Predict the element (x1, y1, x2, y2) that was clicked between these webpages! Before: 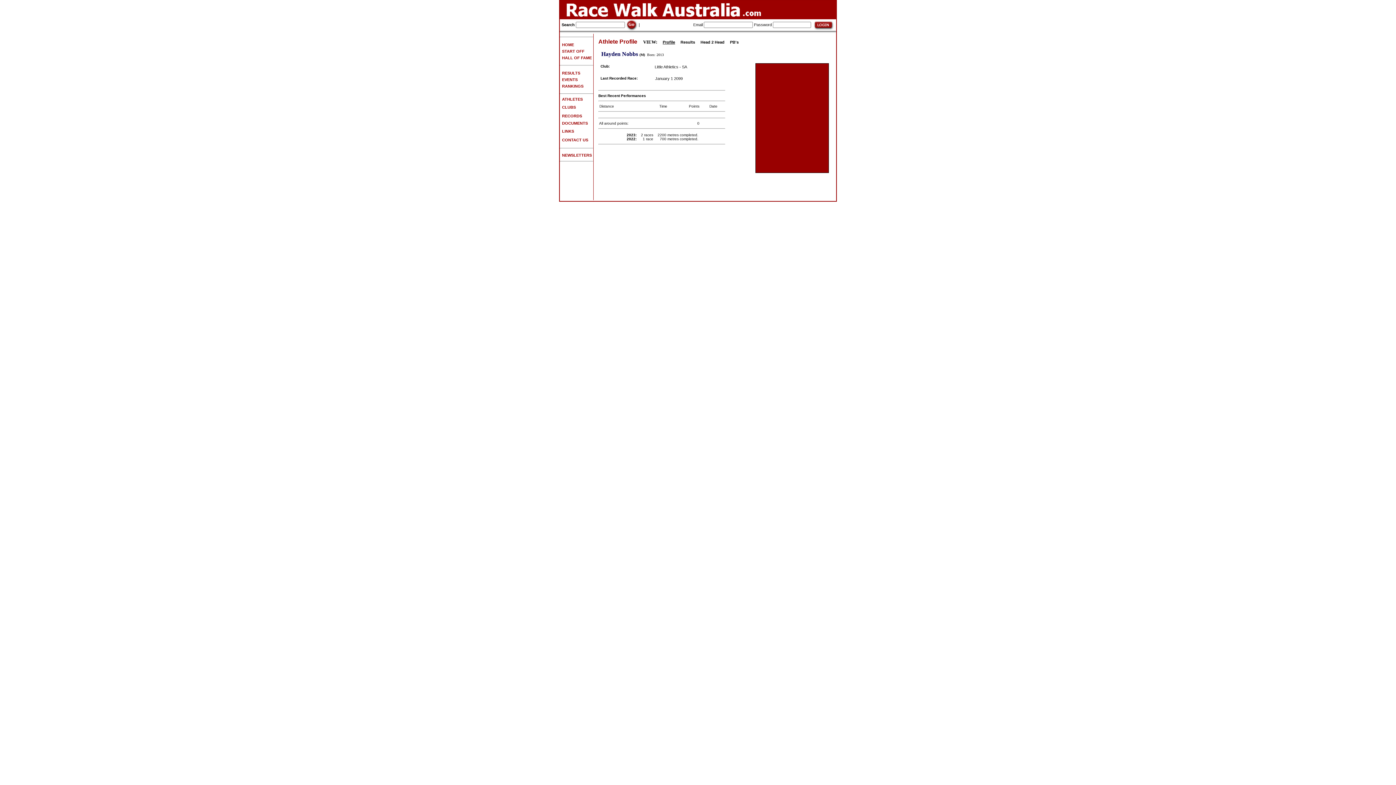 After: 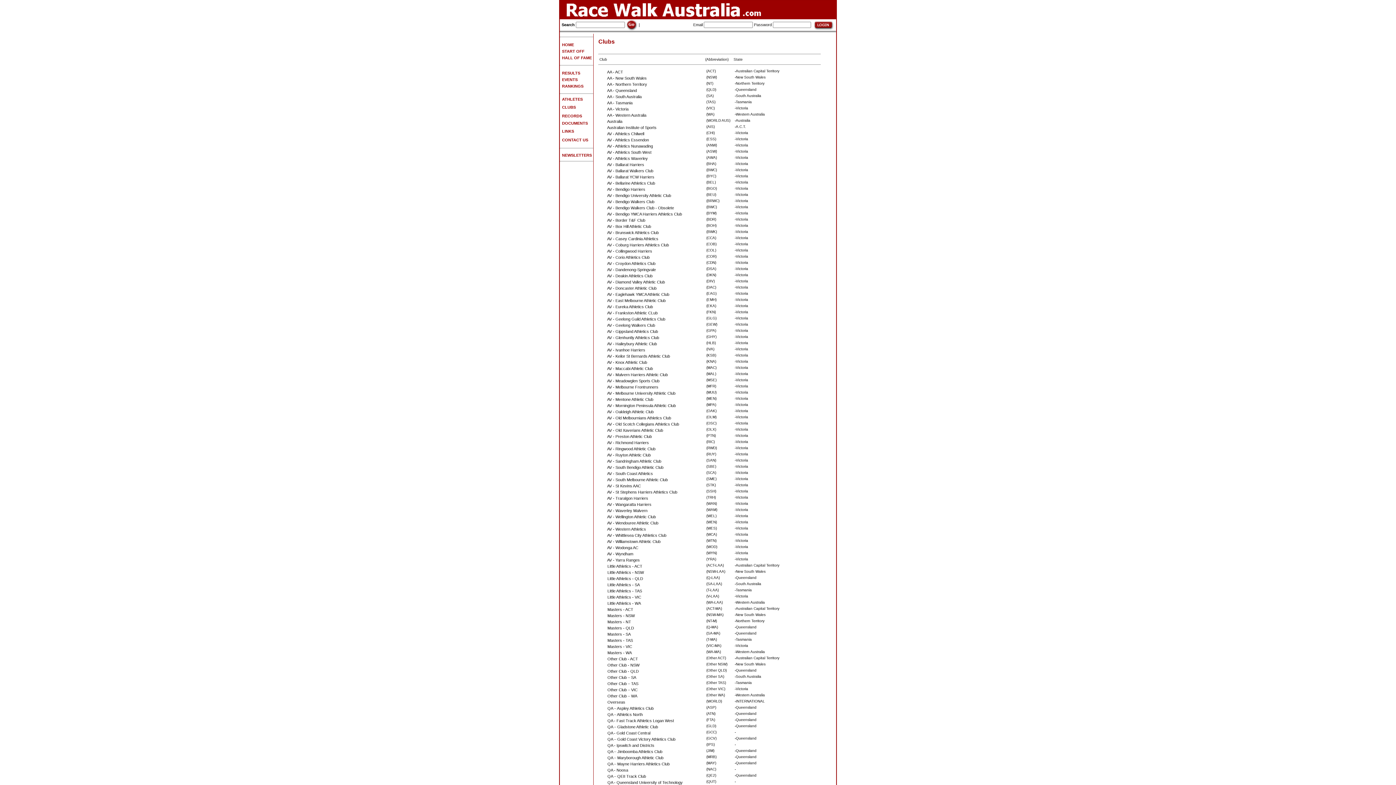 Action: label:   CLUBS bbox: (560, 105, 576, 109)